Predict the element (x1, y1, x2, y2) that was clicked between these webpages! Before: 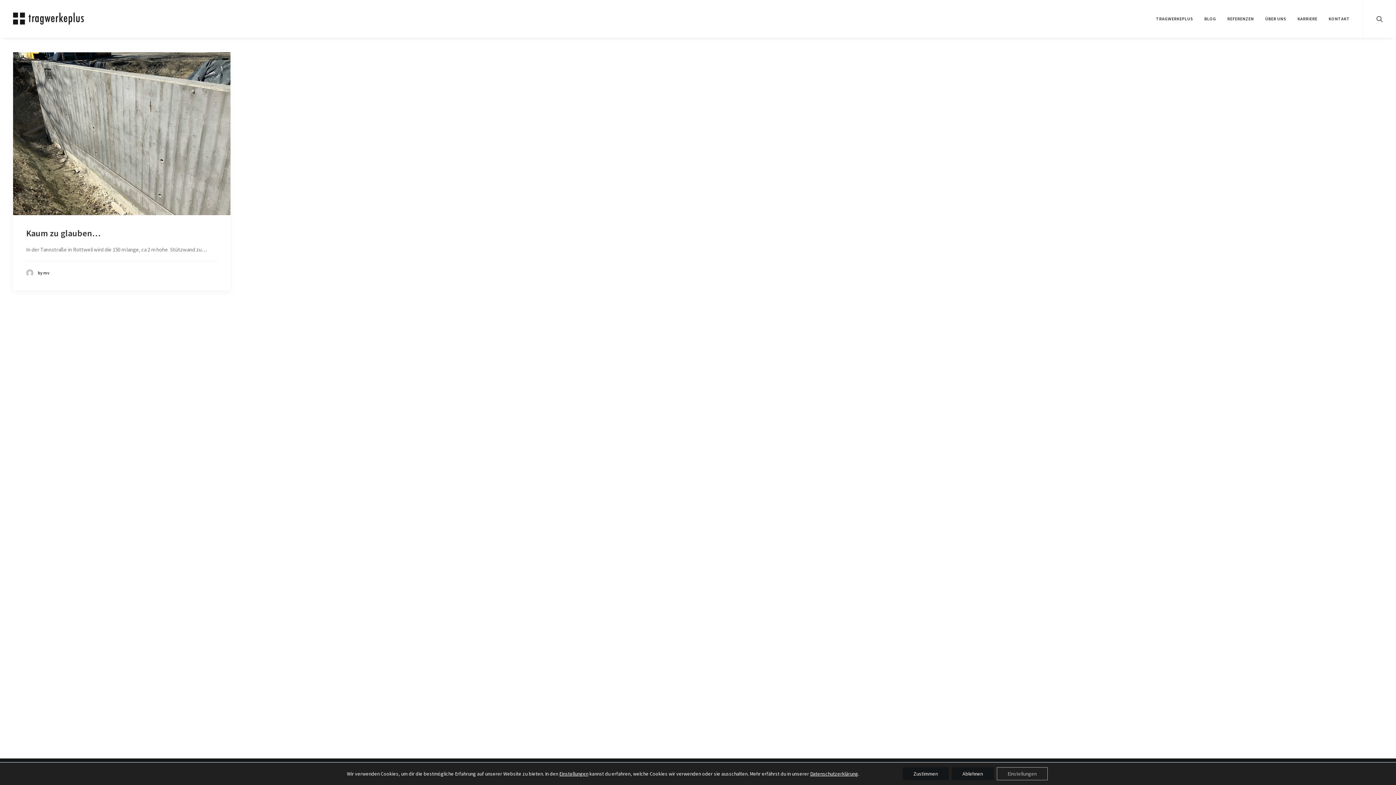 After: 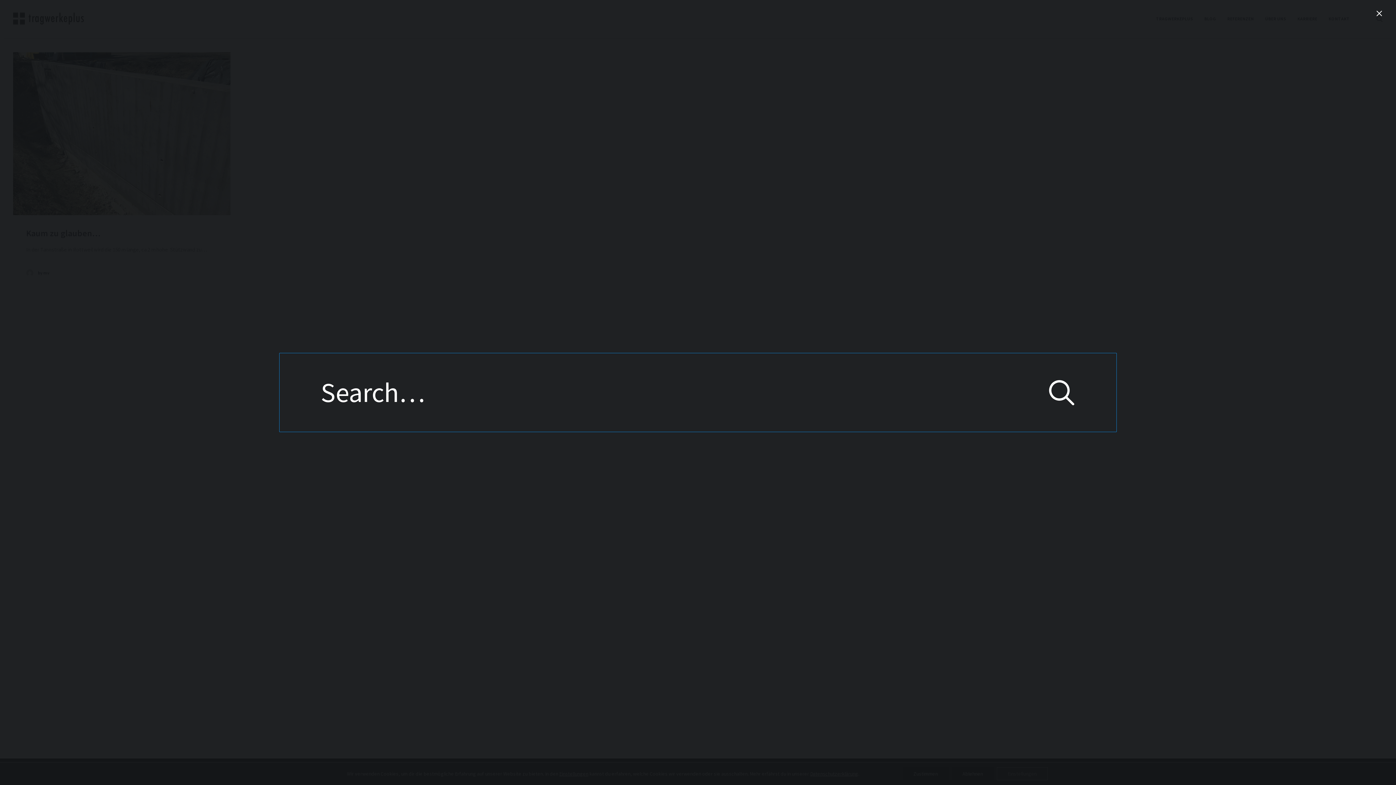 Action: bbox: (1376, 0, 1383, 37)